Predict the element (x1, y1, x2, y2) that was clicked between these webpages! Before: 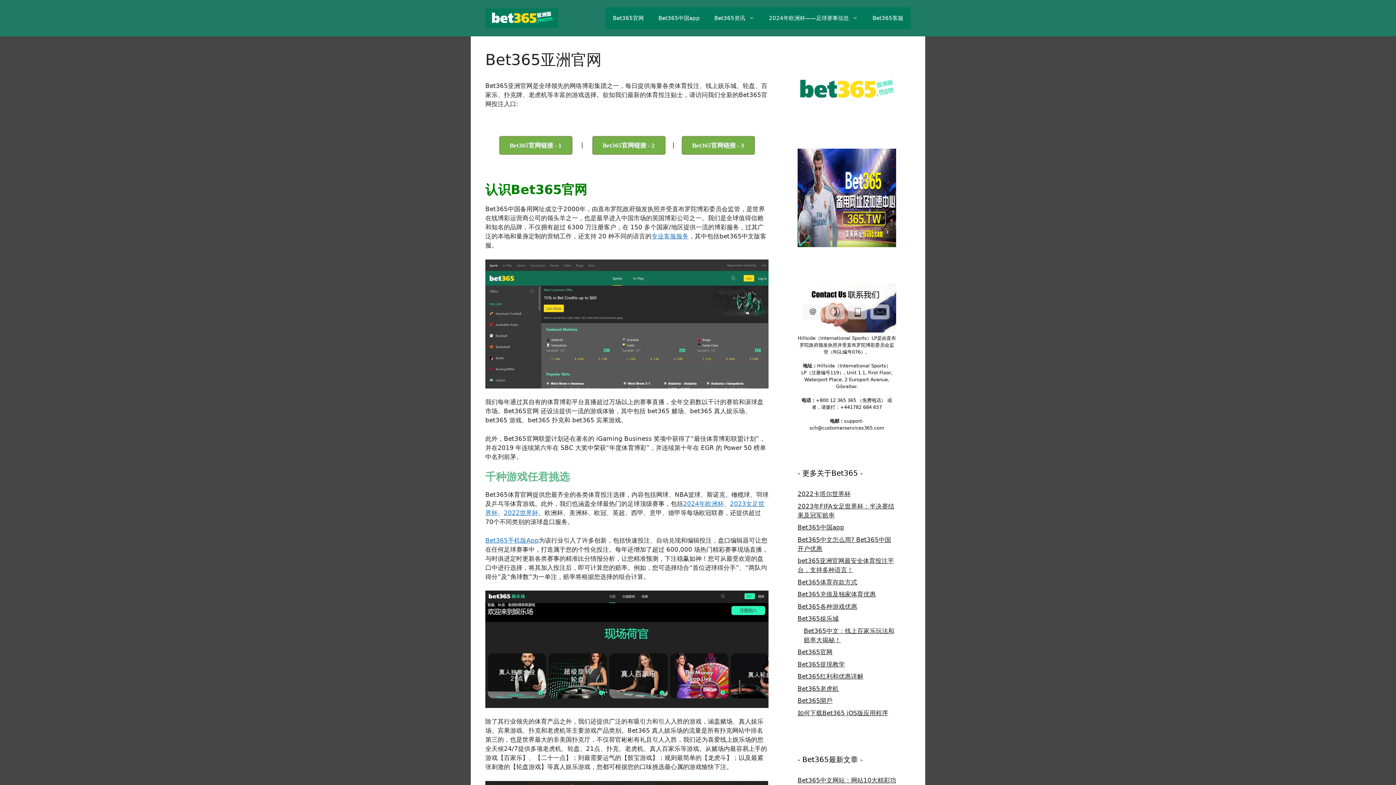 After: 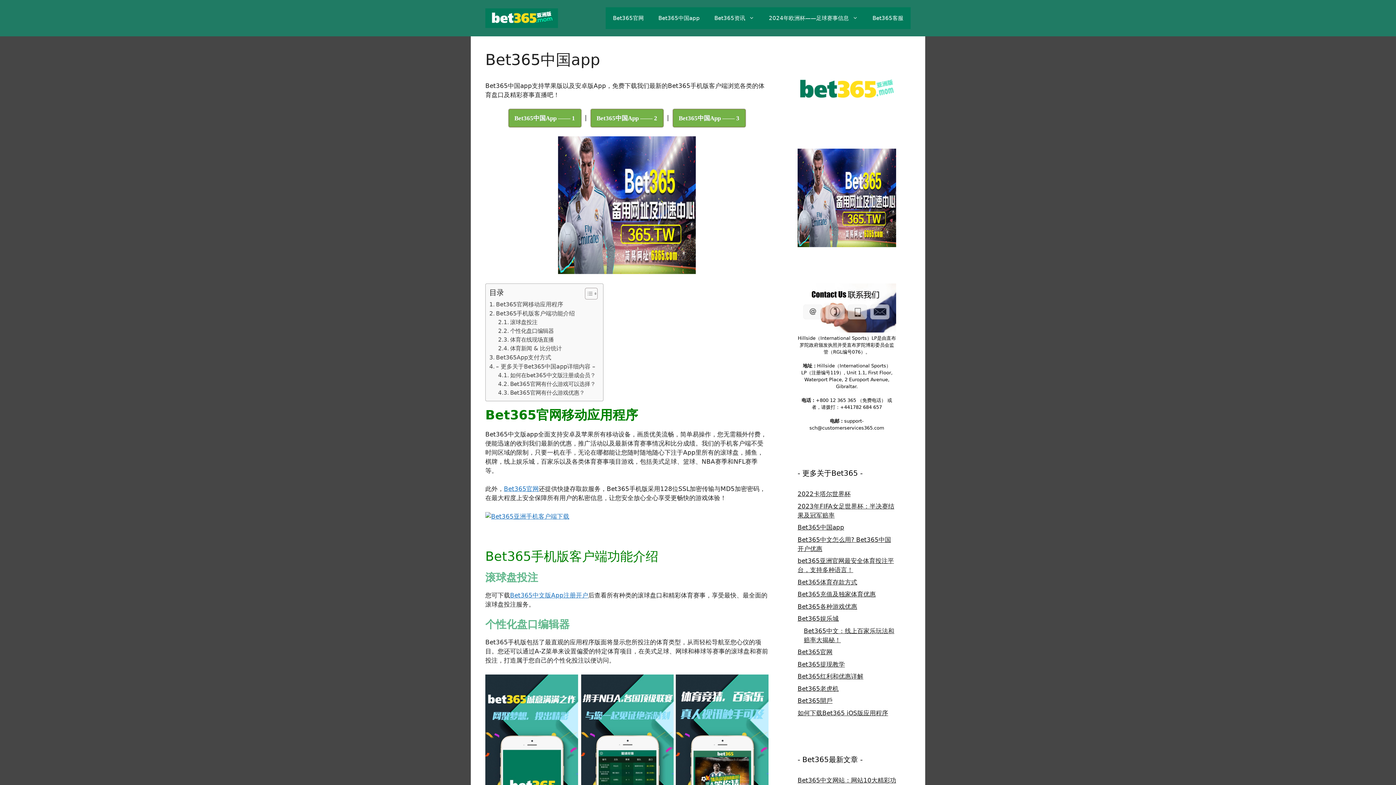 Action: label: Bet365手机版App bbox: (485, 537, 538, 544)